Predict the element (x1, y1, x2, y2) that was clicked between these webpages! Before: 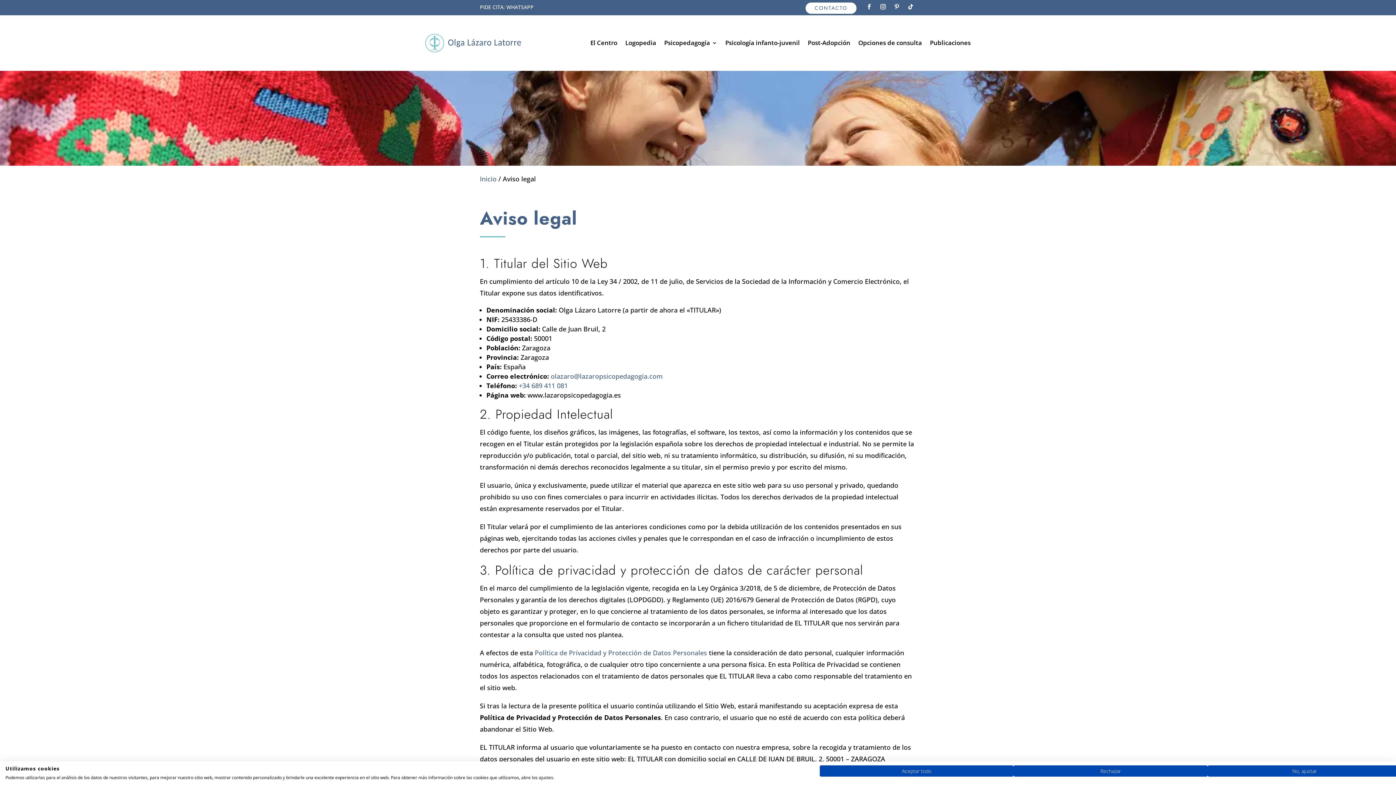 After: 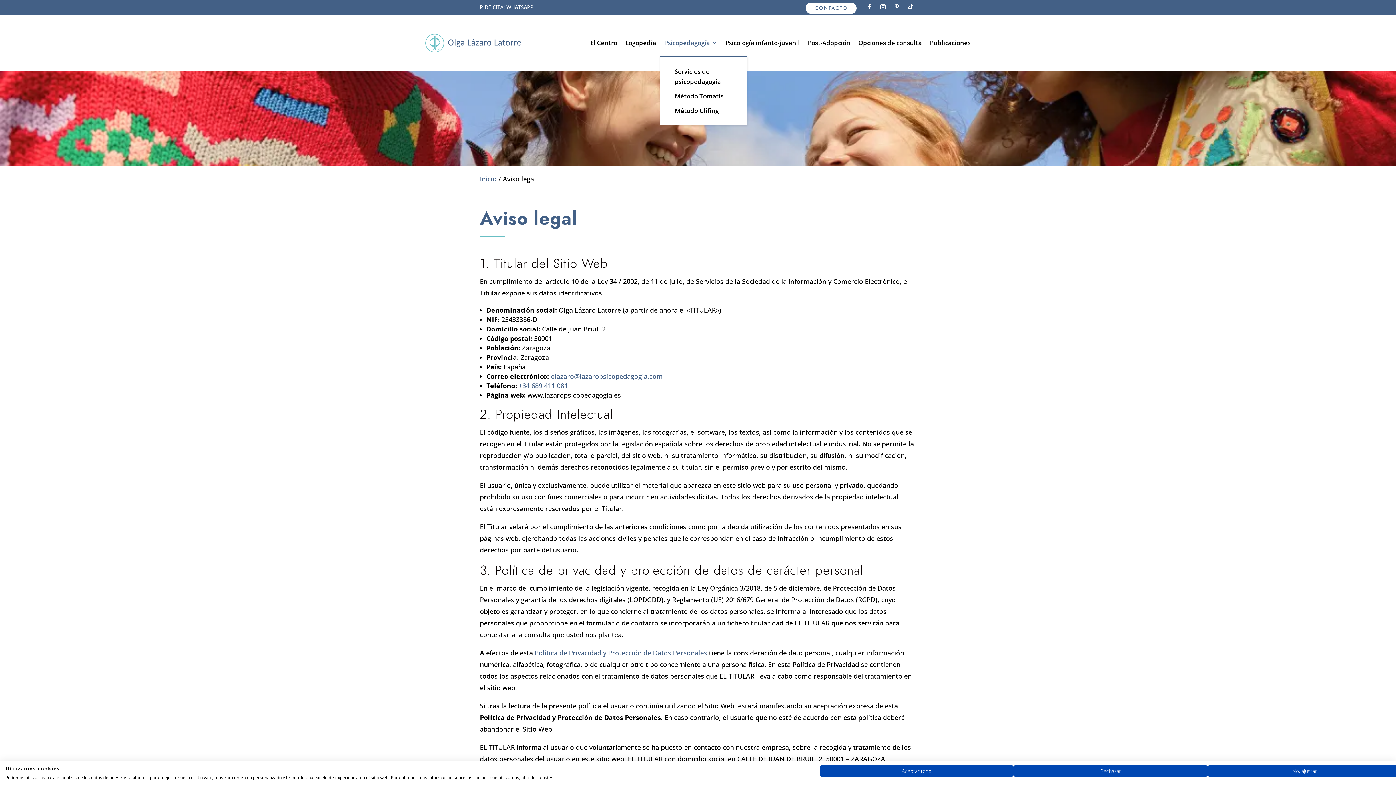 Action: label: Psicopedagogía bbox: (664, 29, 717, 56)